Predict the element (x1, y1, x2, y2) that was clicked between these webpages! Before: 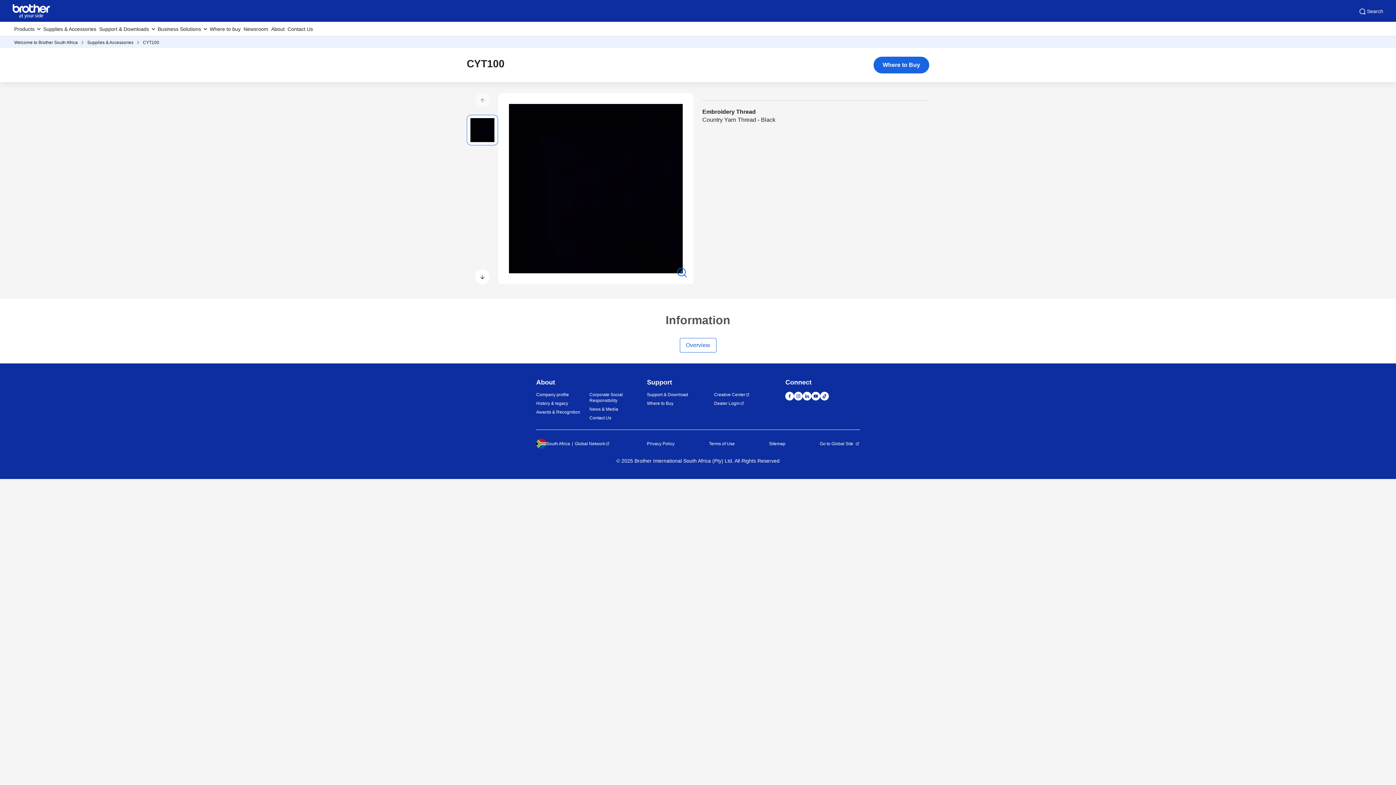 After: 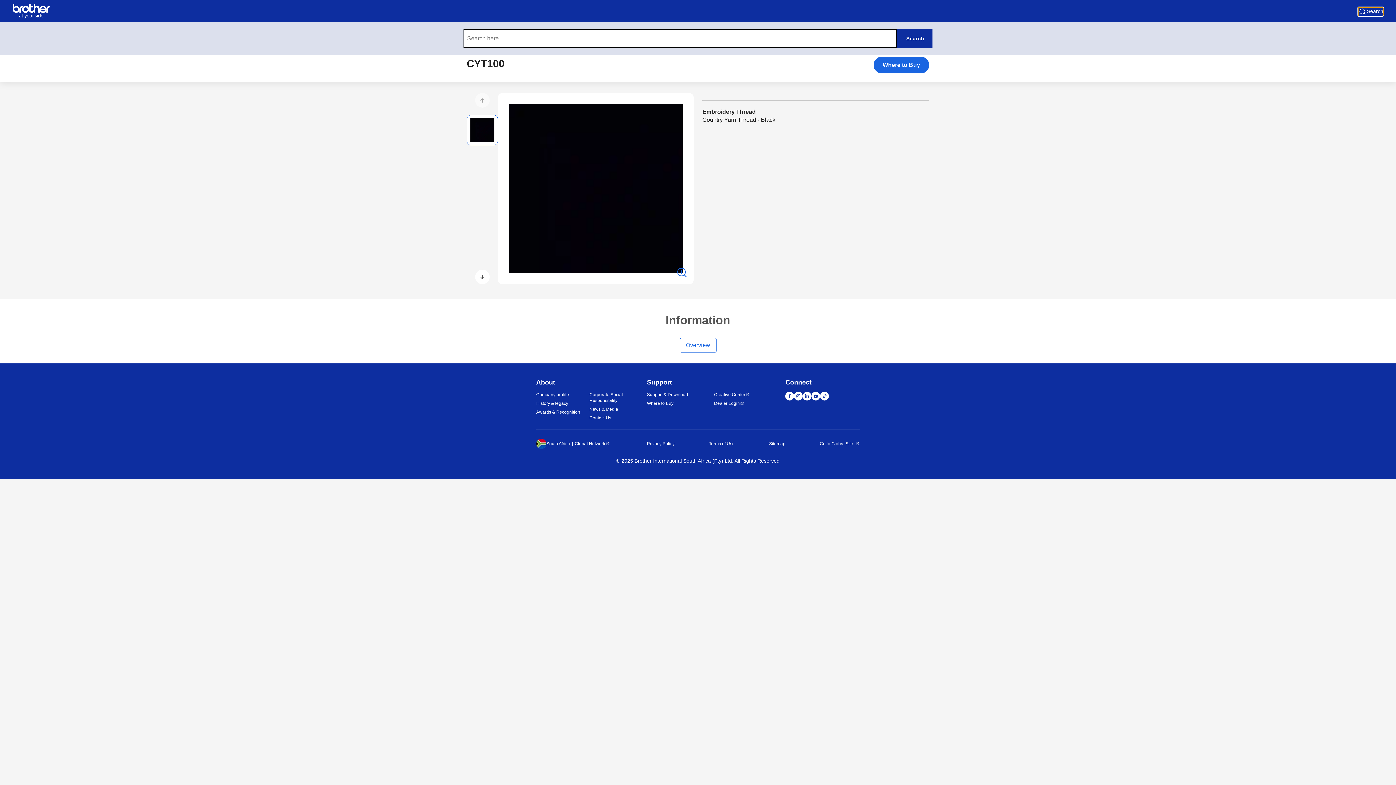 Action: label: Search bbox: (1358, 7, 1383, 15)